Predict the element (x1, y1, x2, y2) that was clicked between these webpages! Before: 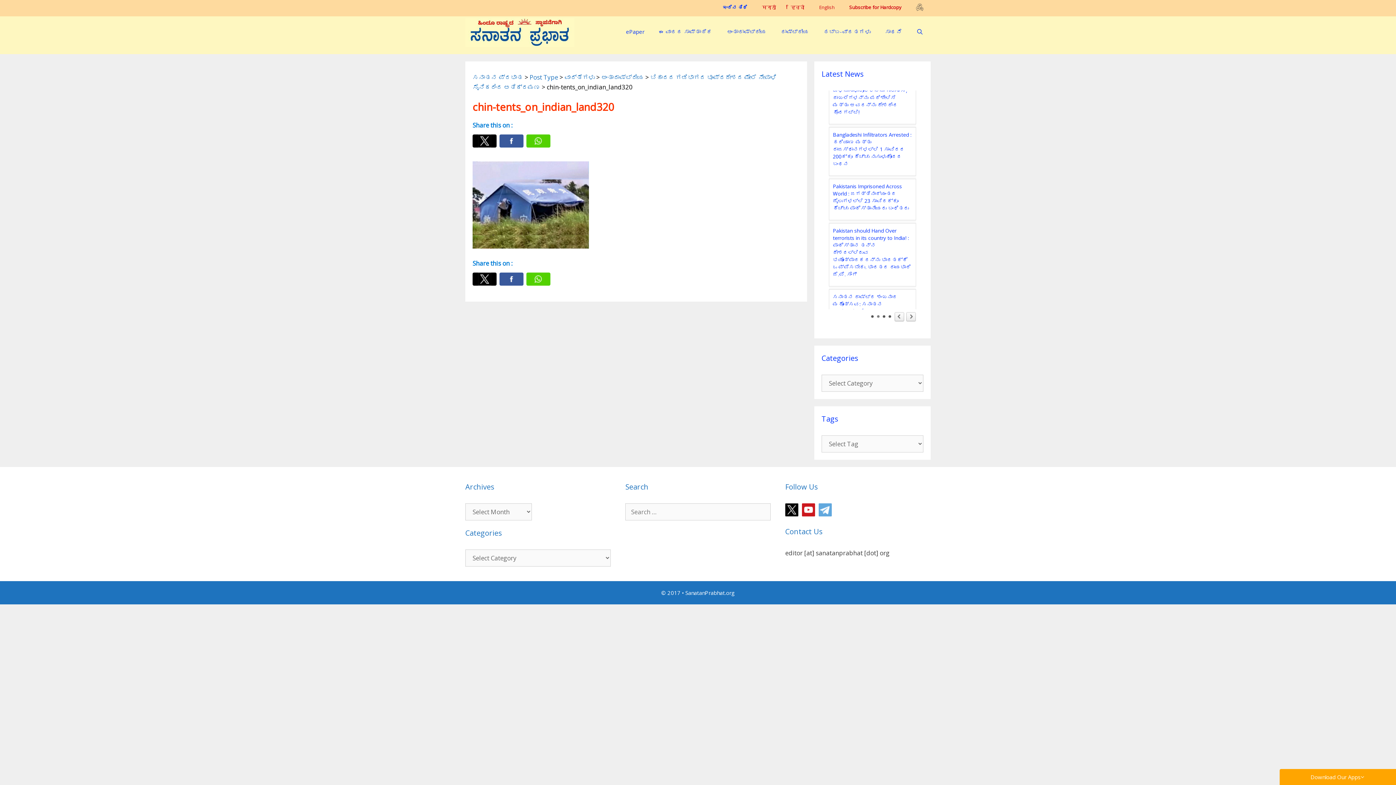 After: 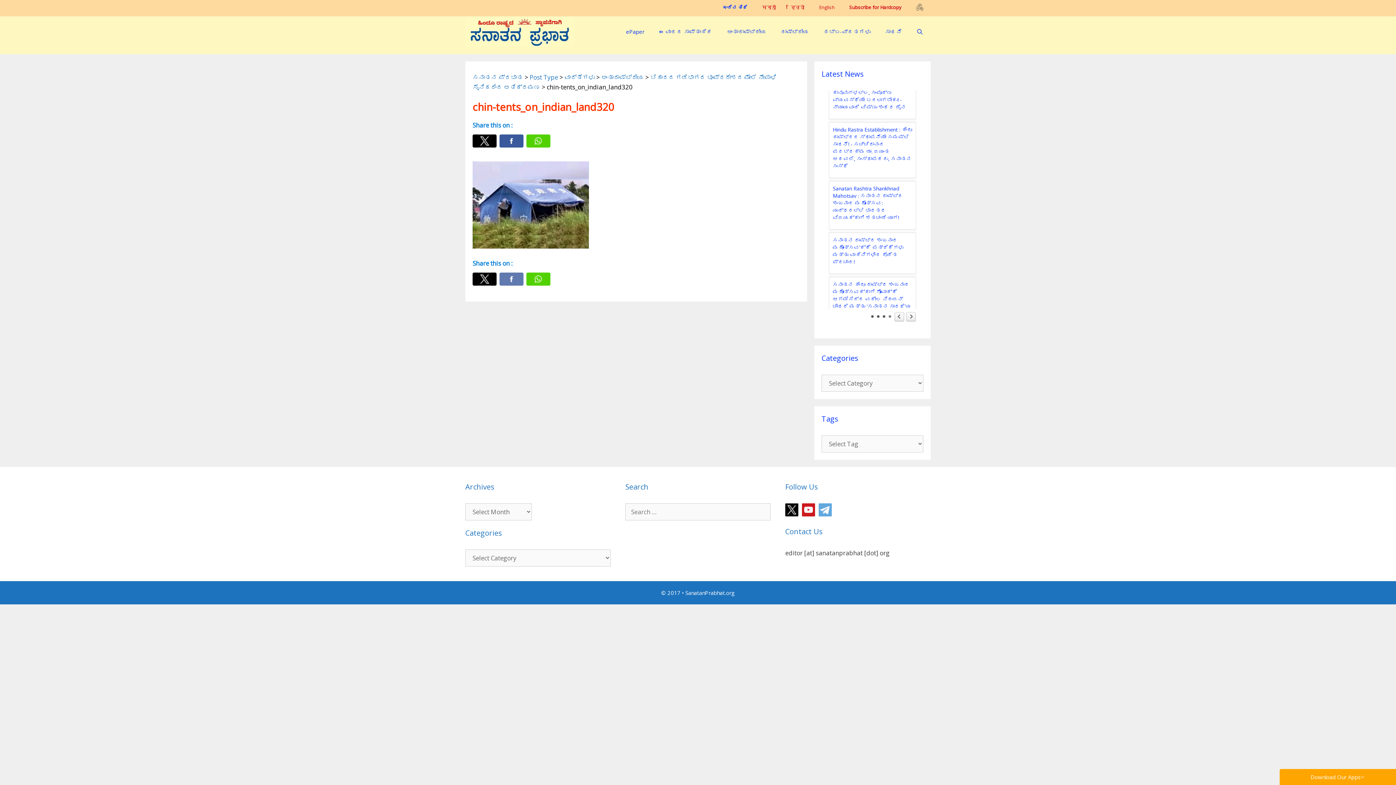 Action: label: Facebook bbox: (499, 272, 523, 285)